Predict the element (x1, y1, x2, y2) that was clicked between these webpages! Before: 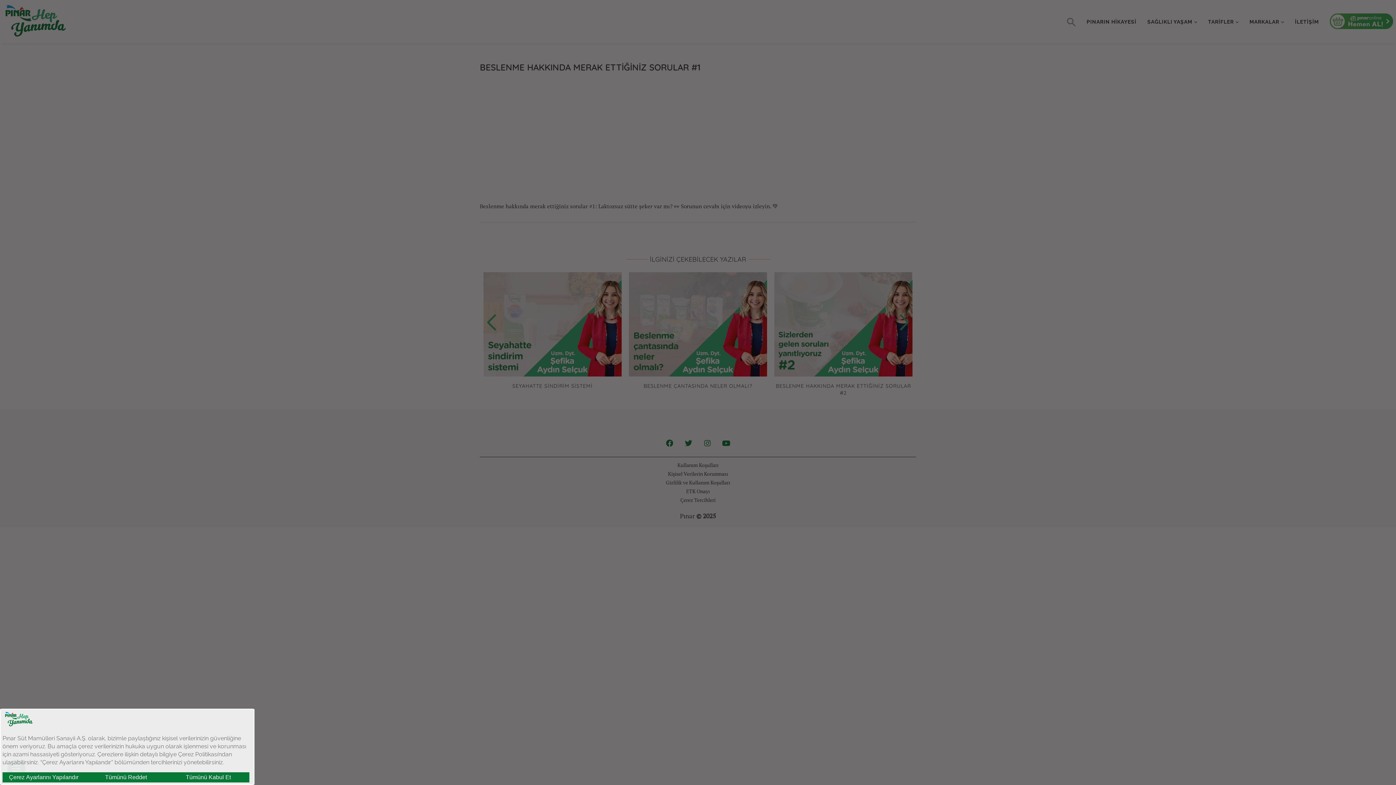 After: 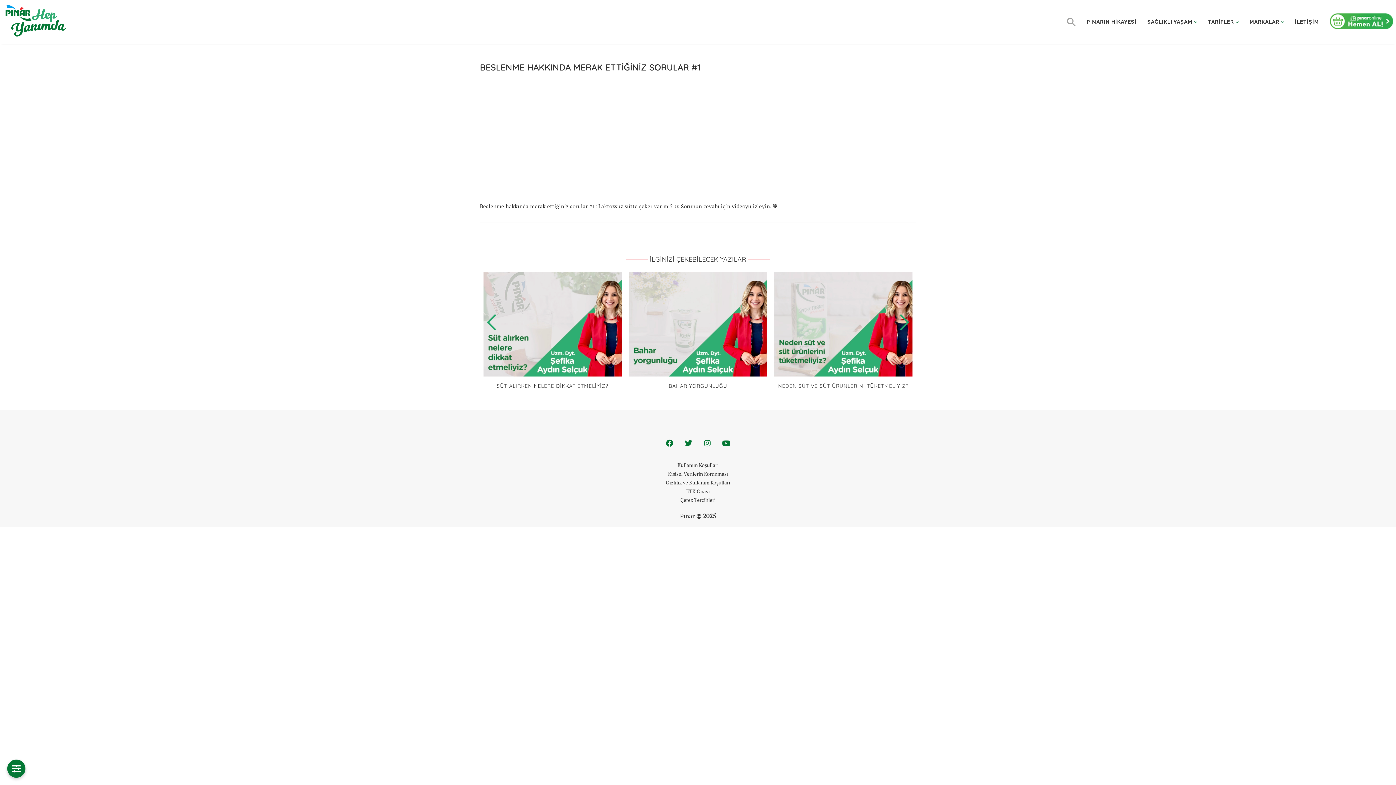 Action: label: Tümünü Kabul Et bbox: (167, 772, 249, 782)